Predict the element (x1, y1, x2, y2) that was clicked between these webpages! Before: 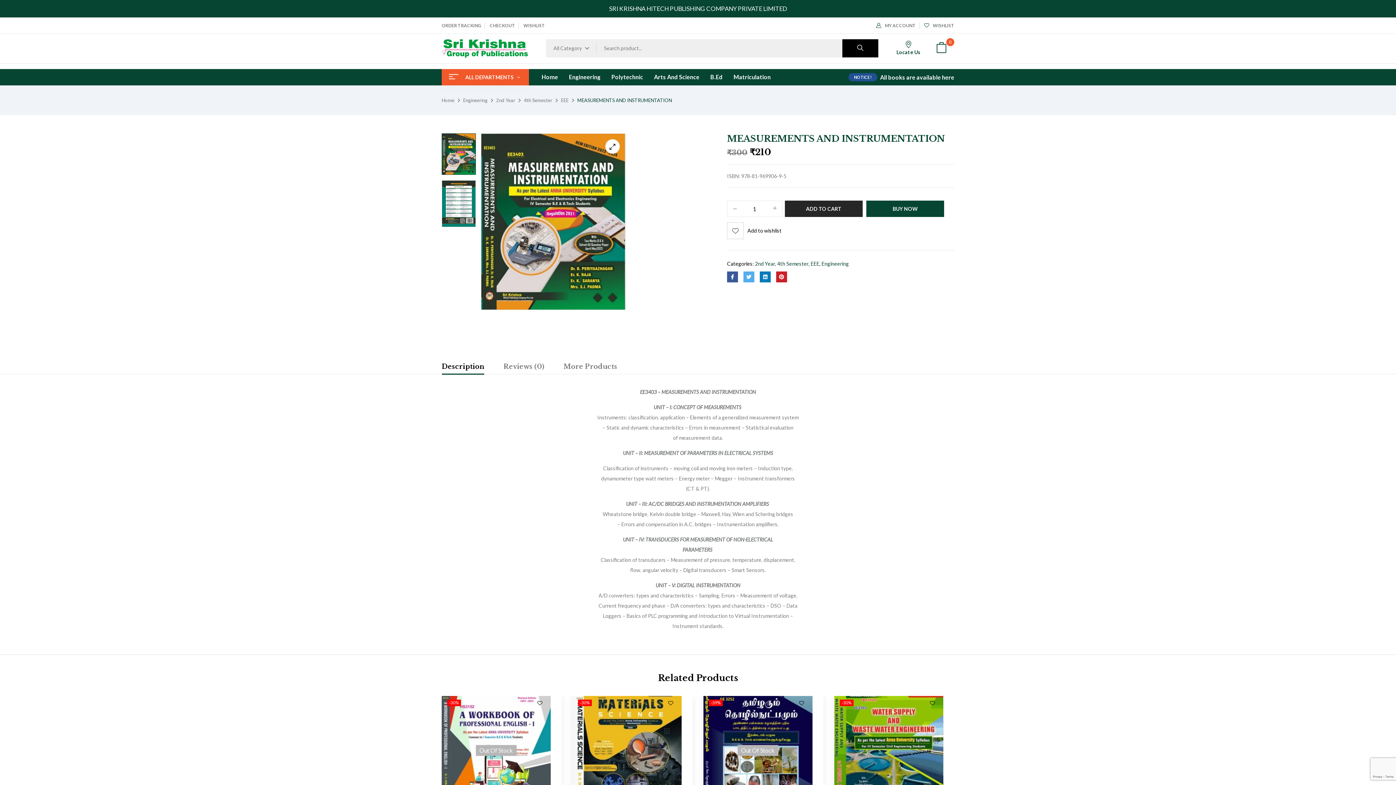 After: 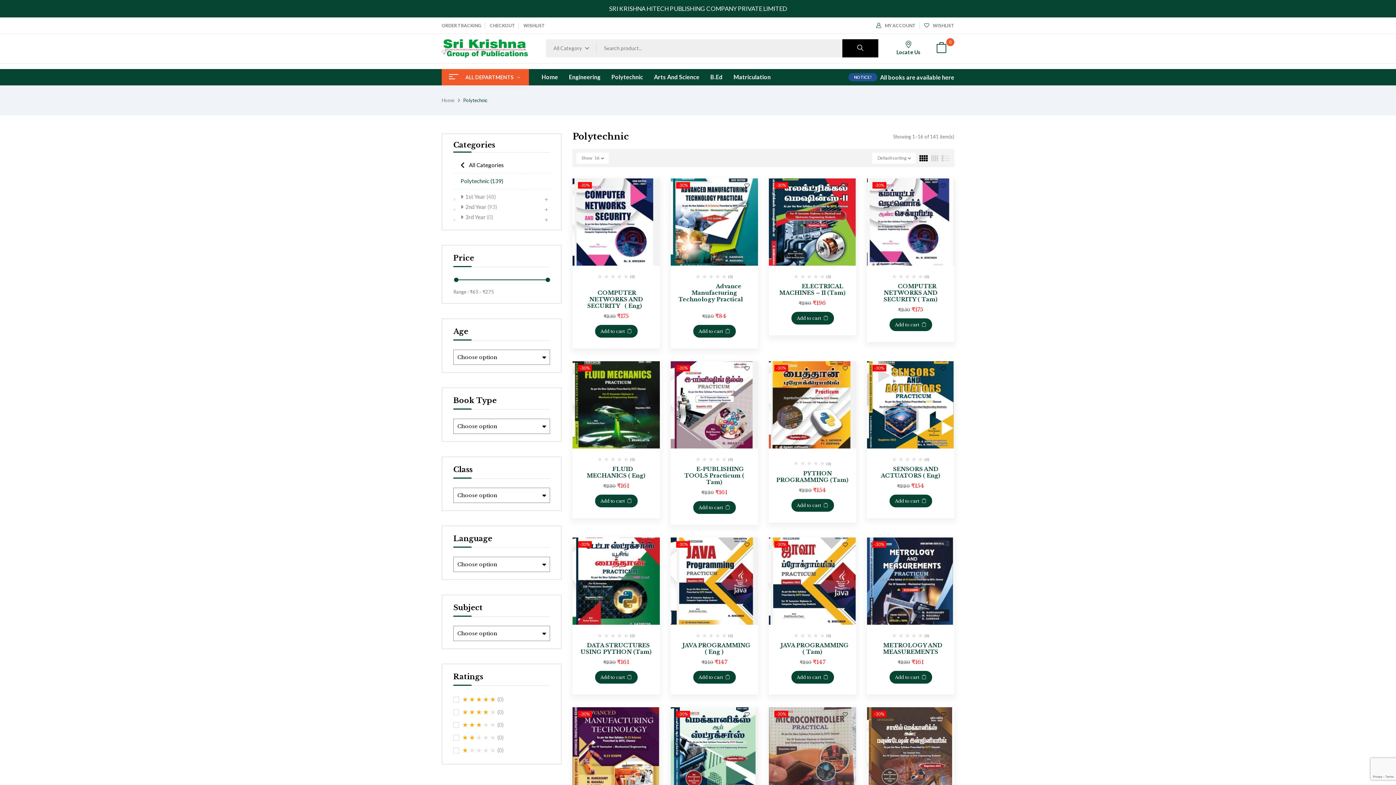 Action: bbox: (611, 72, 643, 81) label: Polytechnic